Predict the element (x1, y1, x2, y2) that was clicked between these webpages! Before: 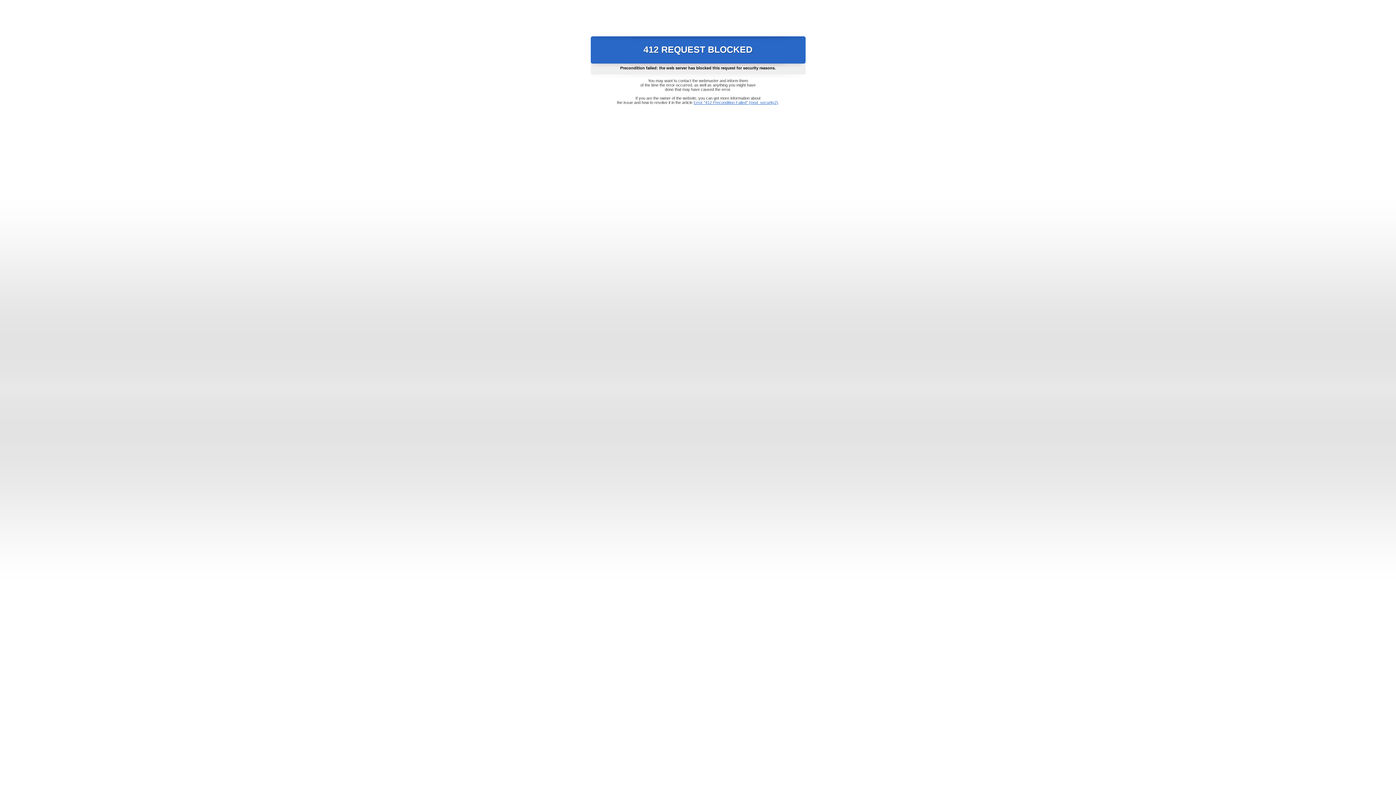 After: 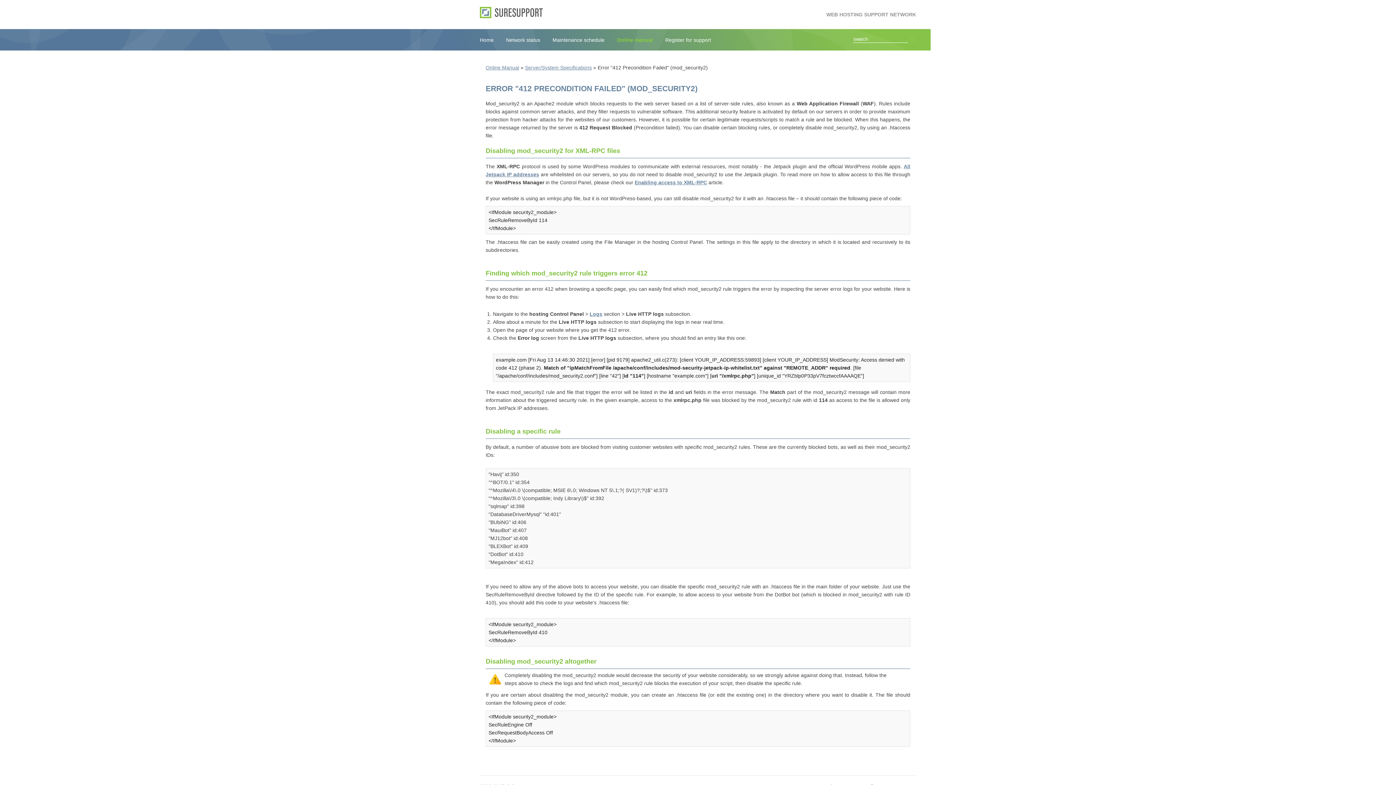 Action: label: Error "412 Precondition Failed" (mod_security2) bbox: (693, 100, 778, 104)